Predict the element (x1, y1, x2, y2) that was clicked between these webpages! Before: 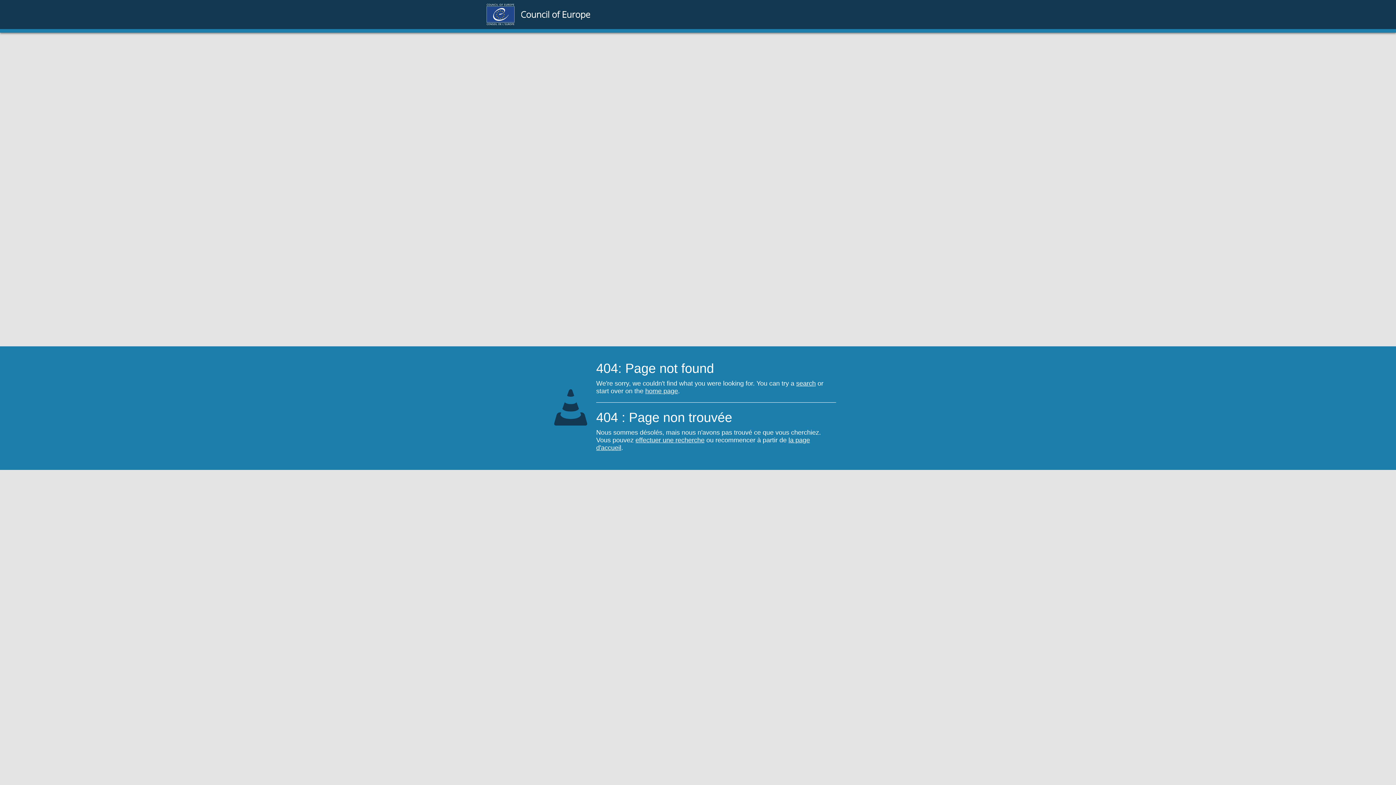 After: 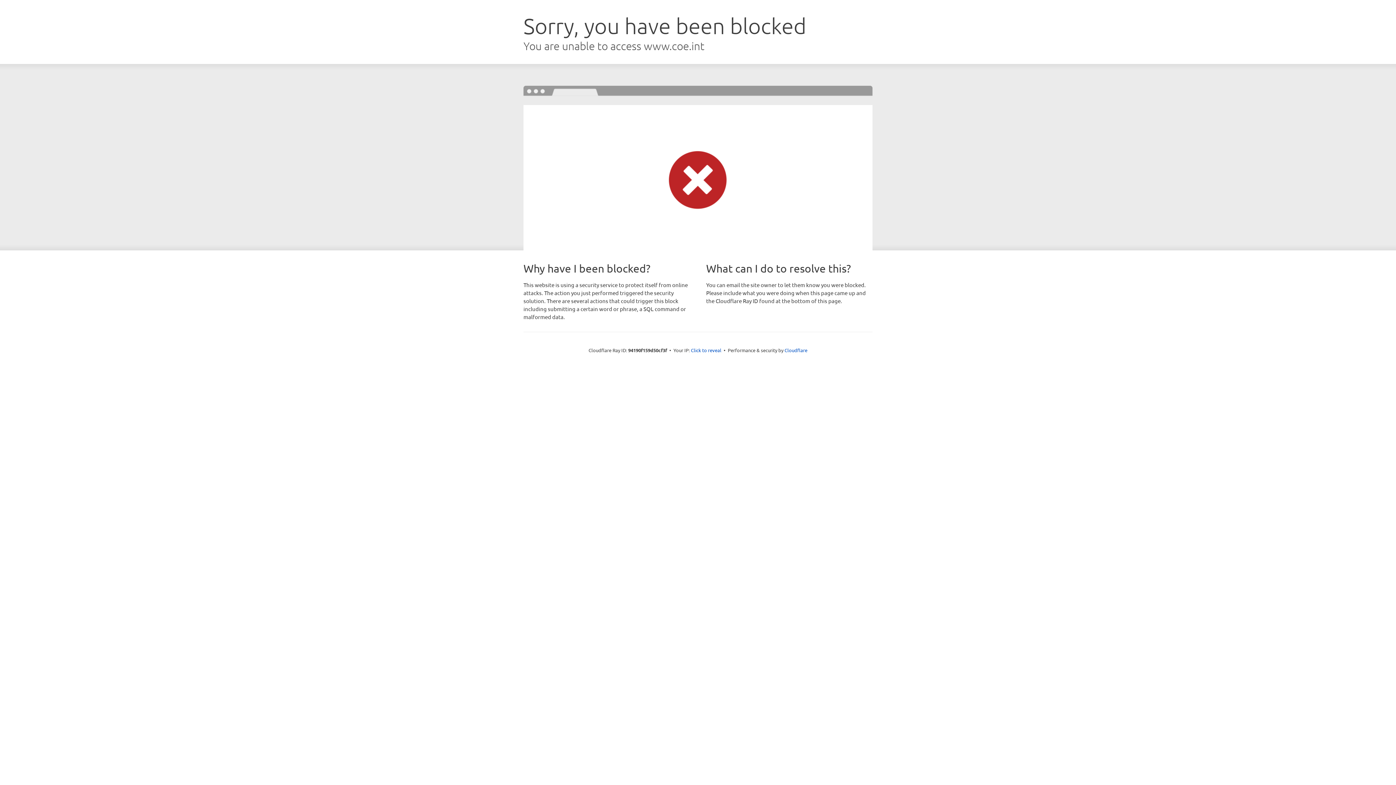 Action: label: home page bbox: (645, 387, 678, 394)